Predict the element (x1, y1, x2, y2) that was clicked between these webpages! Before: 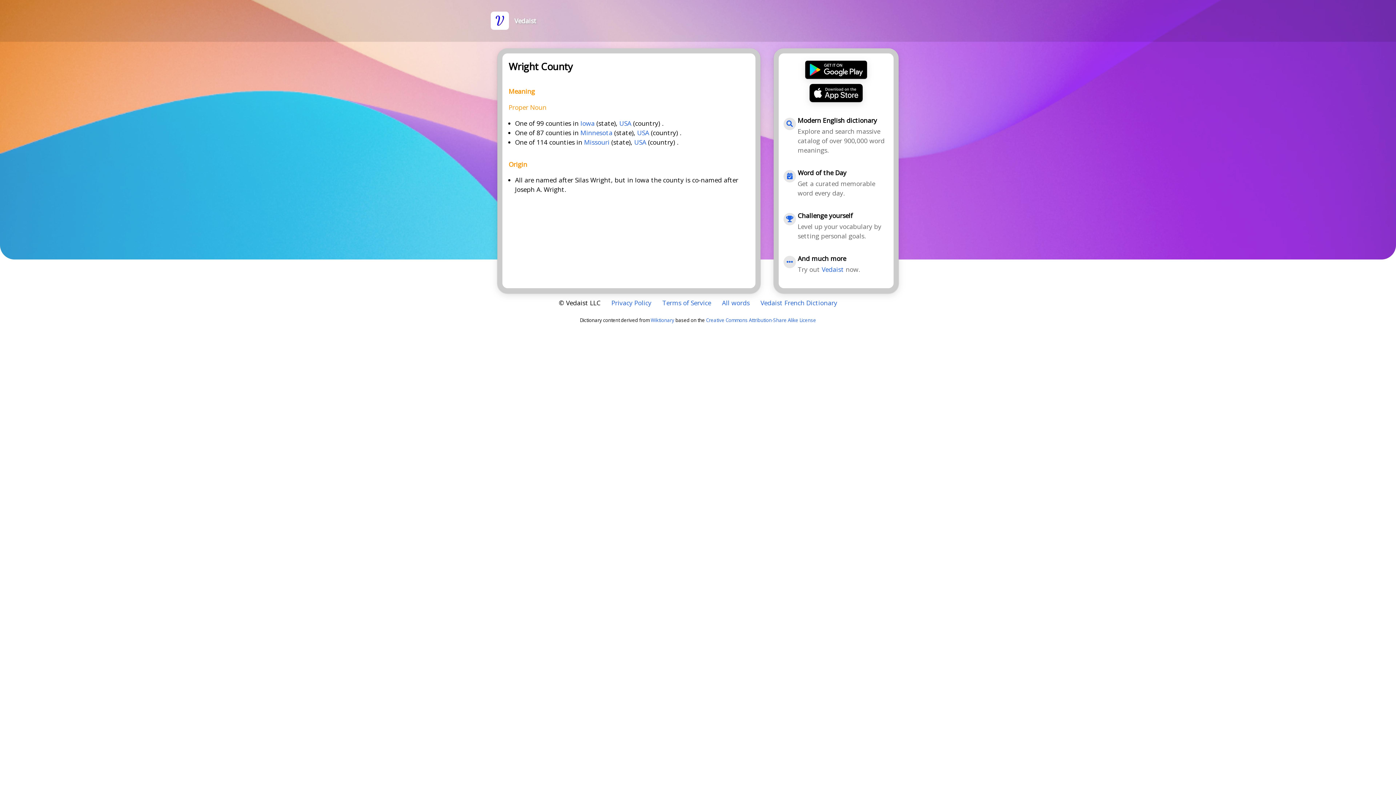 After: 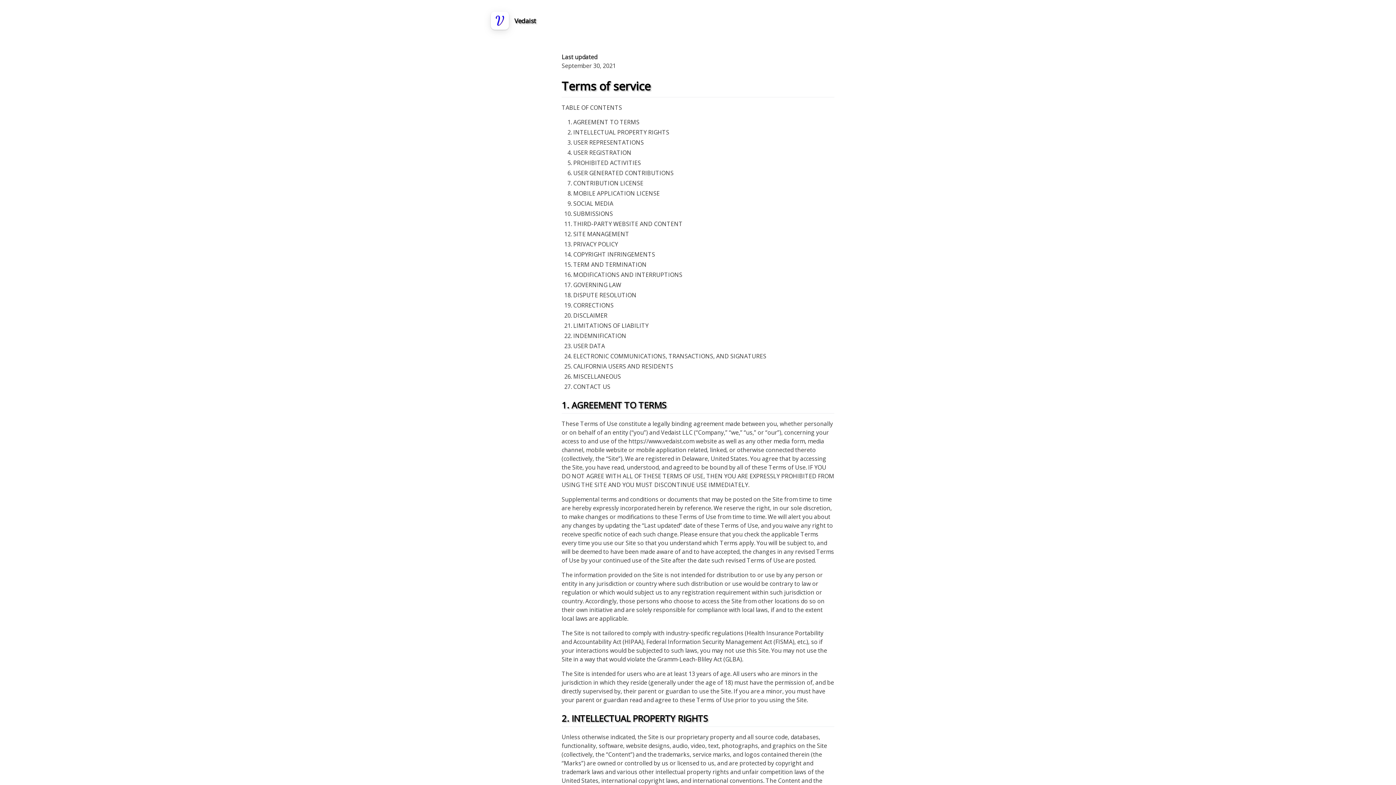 Action: label: Terms of Service bbox: (662, 299, 711, 306)